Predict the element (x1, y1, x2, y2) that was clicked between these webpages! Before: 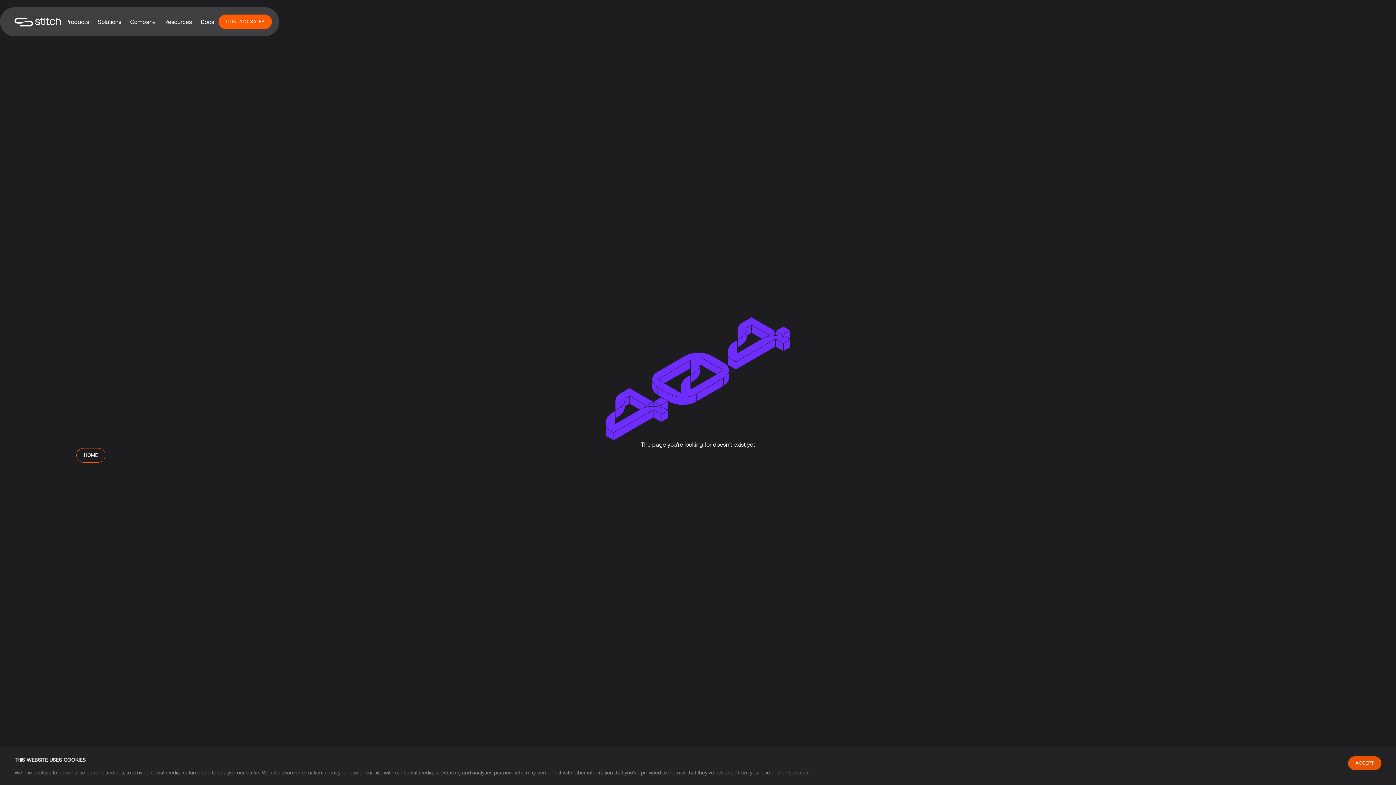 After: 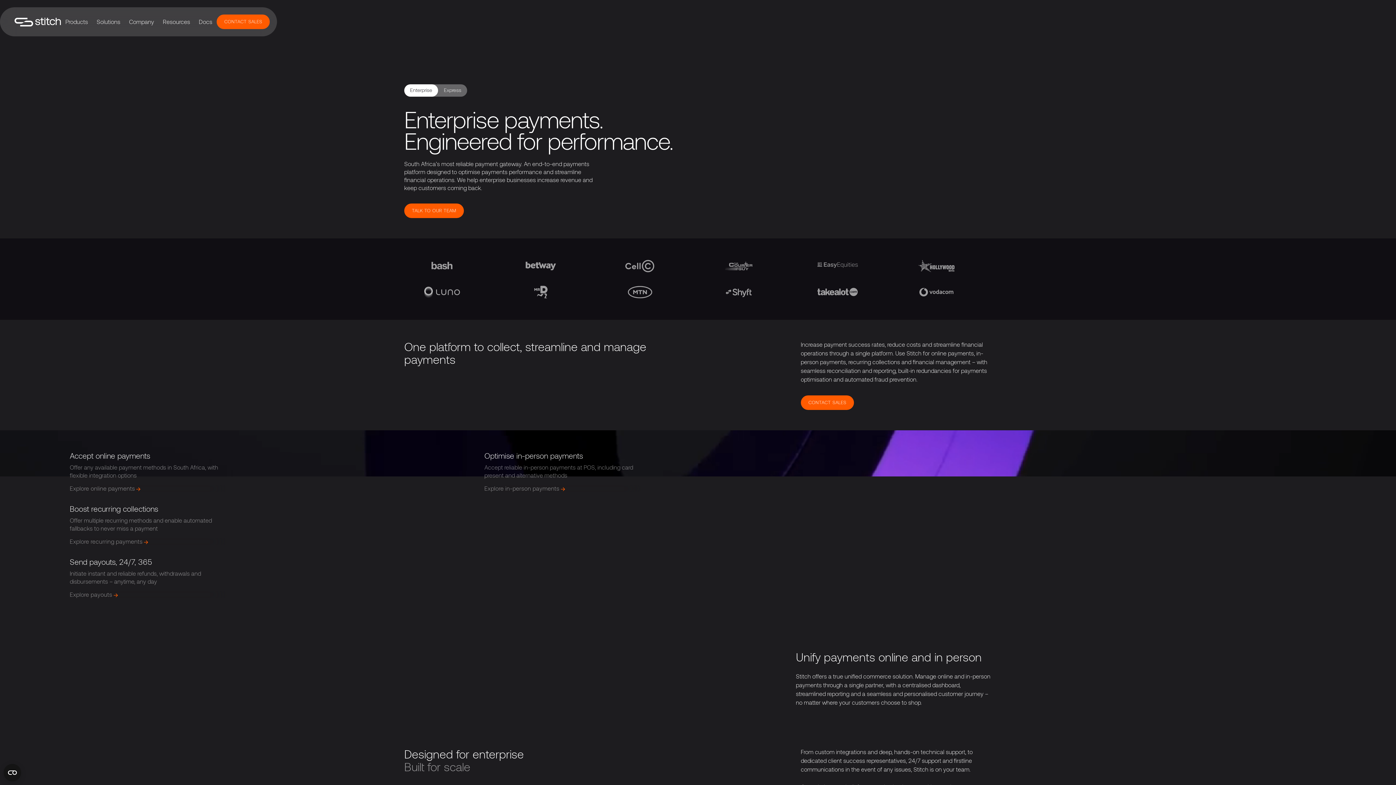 Action: label: home bbox: (14, 17, 61, 26)